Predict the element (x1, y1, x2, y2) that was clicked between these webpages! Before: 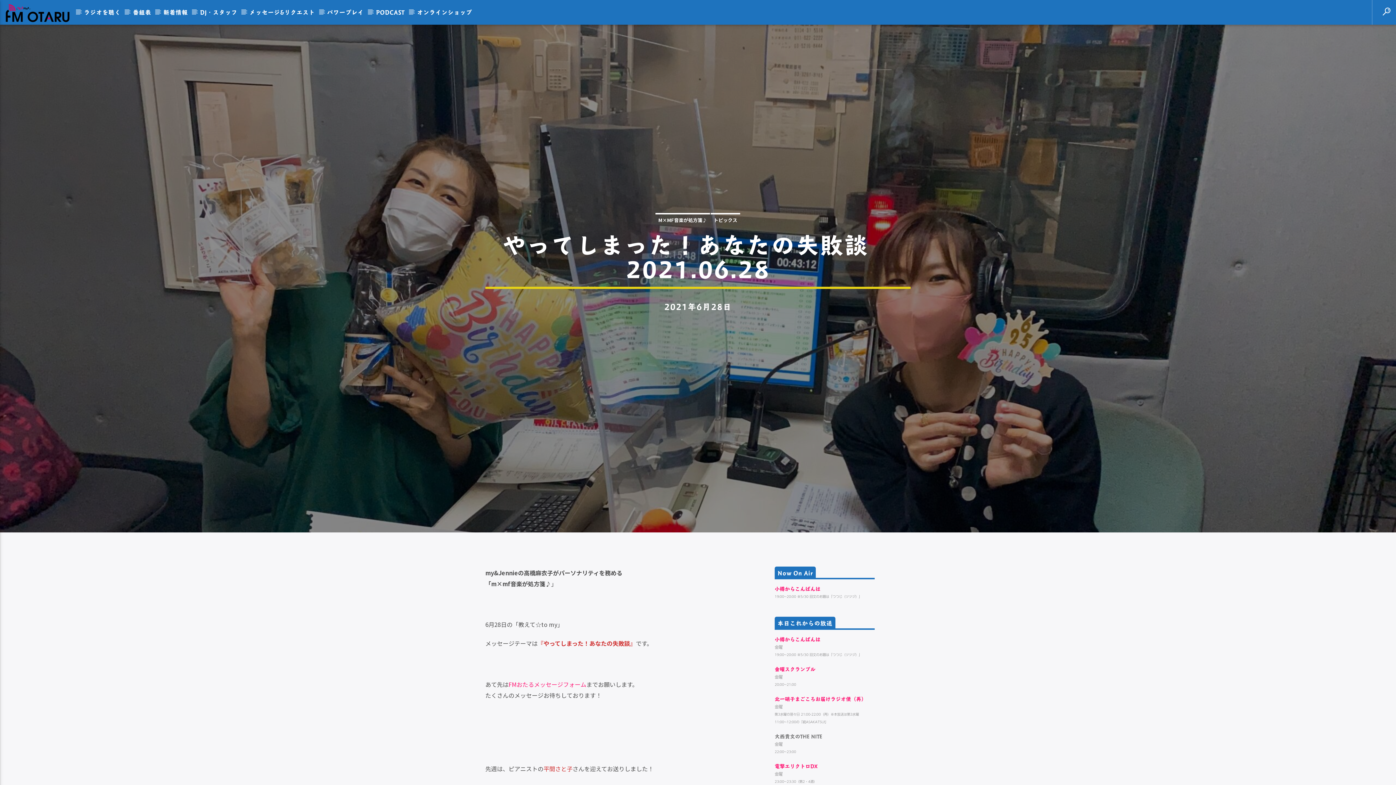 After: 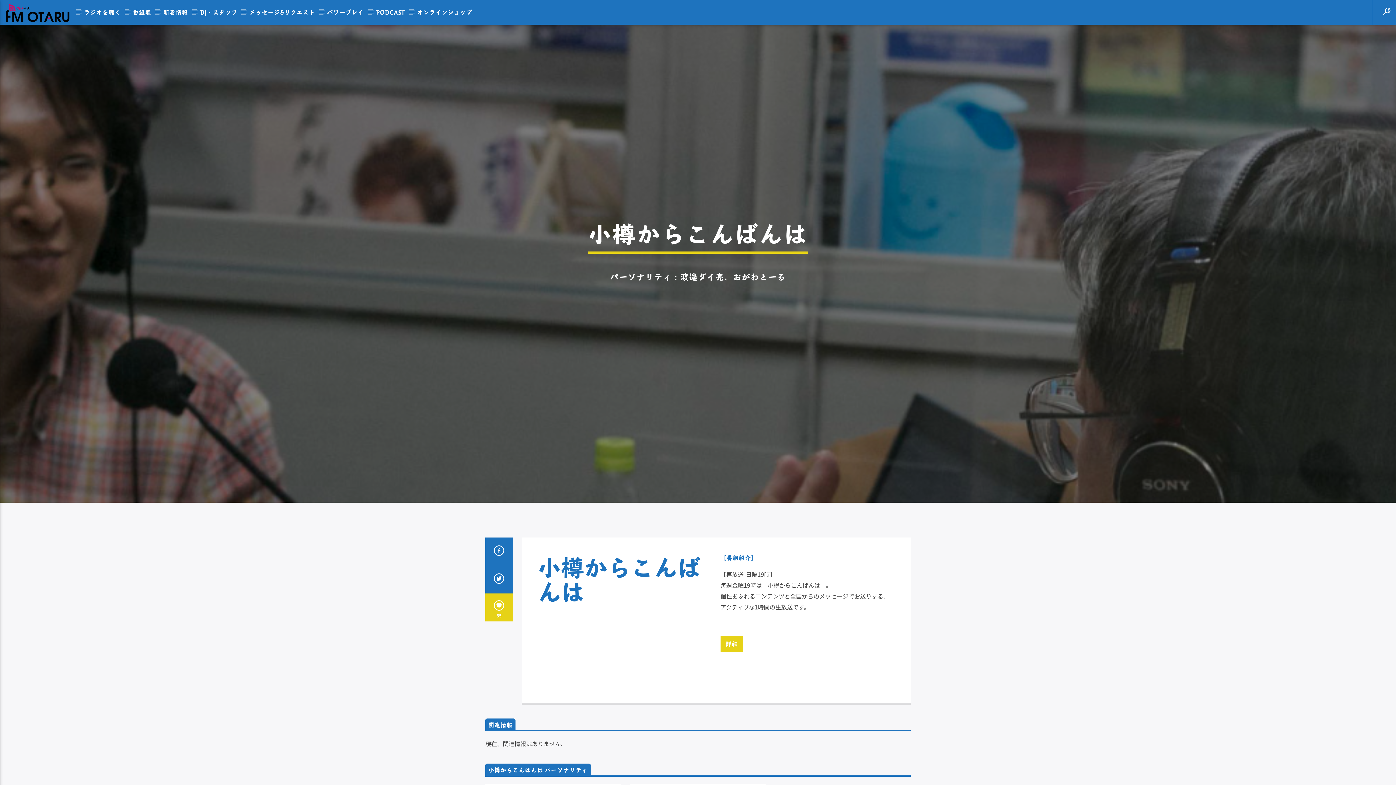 Action: bbox: (774, 635, 820, 643) label: 小樽からこんばんは